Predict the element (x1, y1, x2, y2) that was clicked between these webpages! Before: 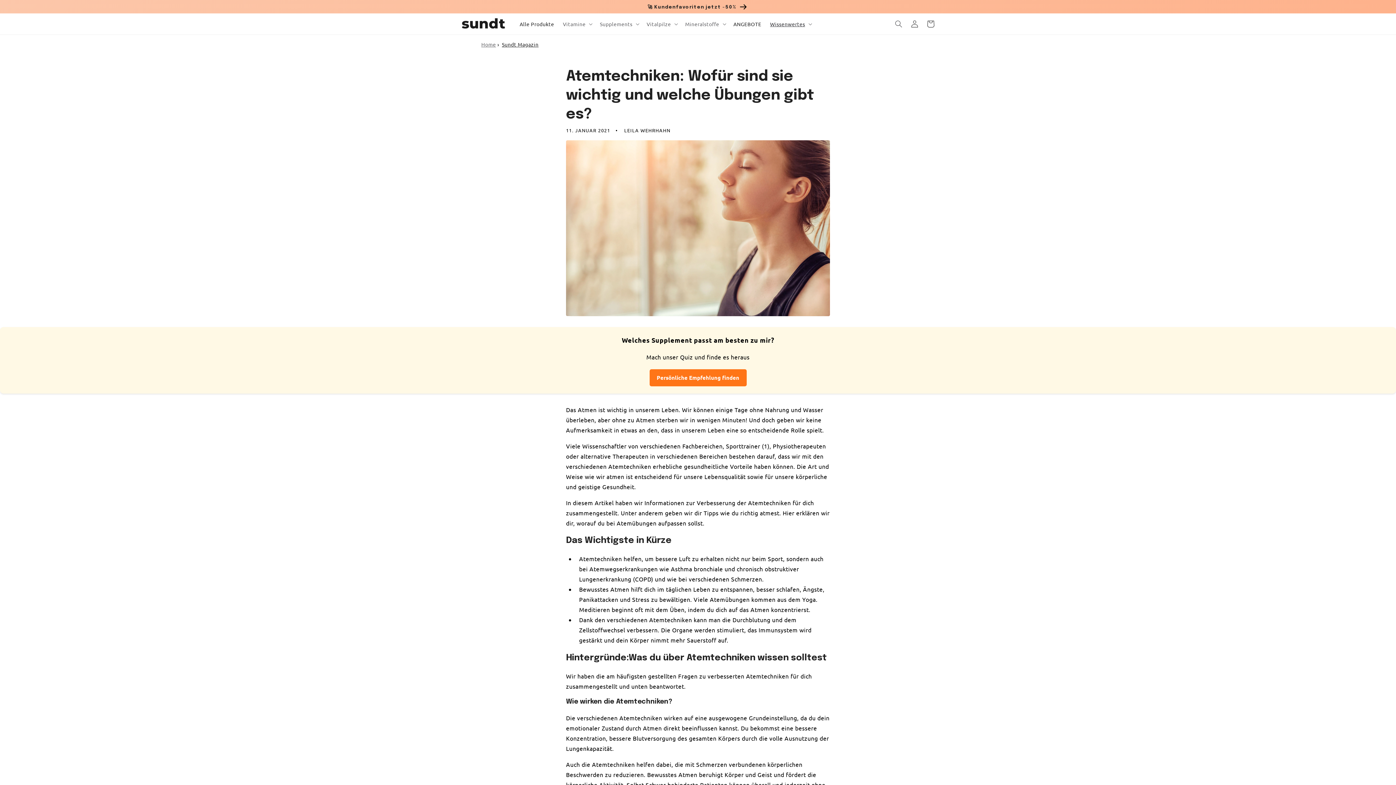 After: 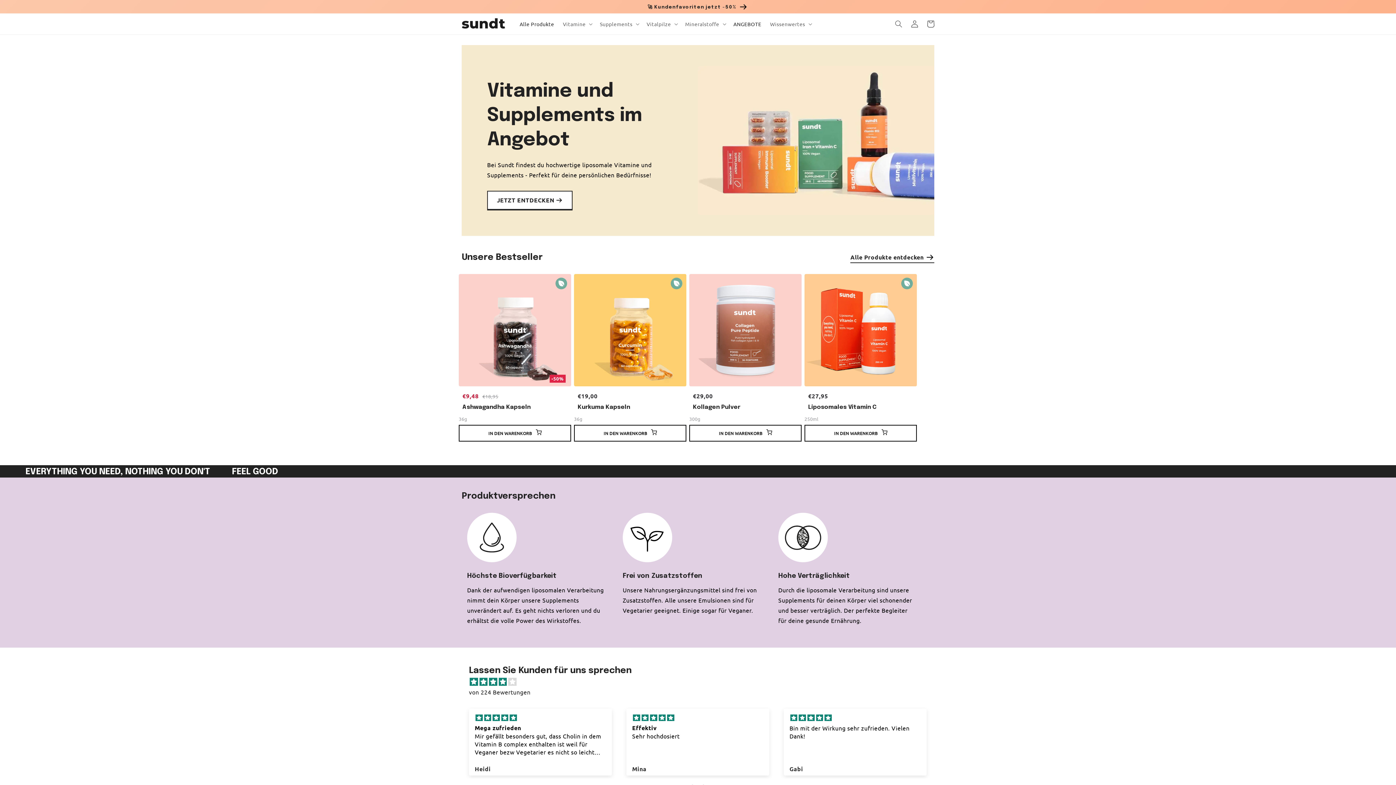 Action: bbox: (459, 15, 508, 32)